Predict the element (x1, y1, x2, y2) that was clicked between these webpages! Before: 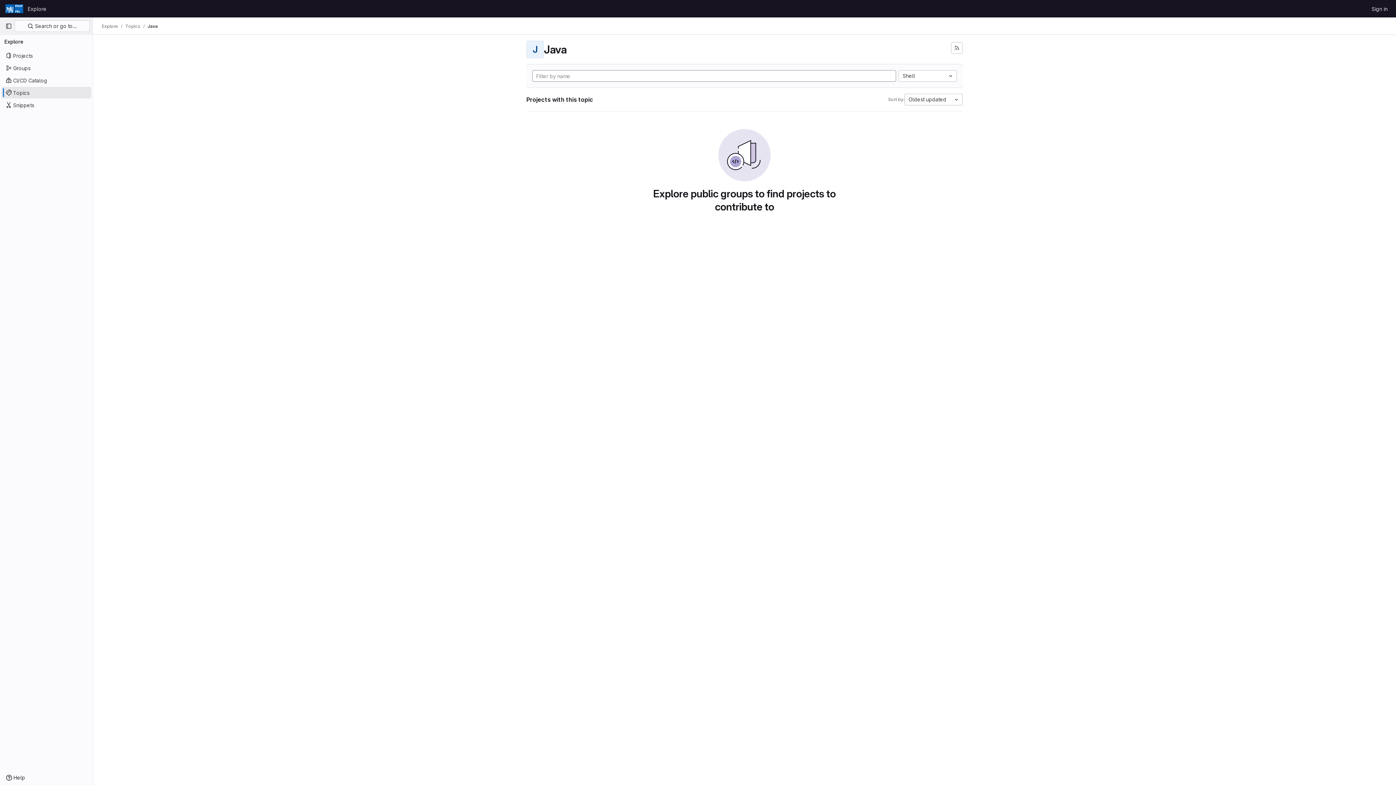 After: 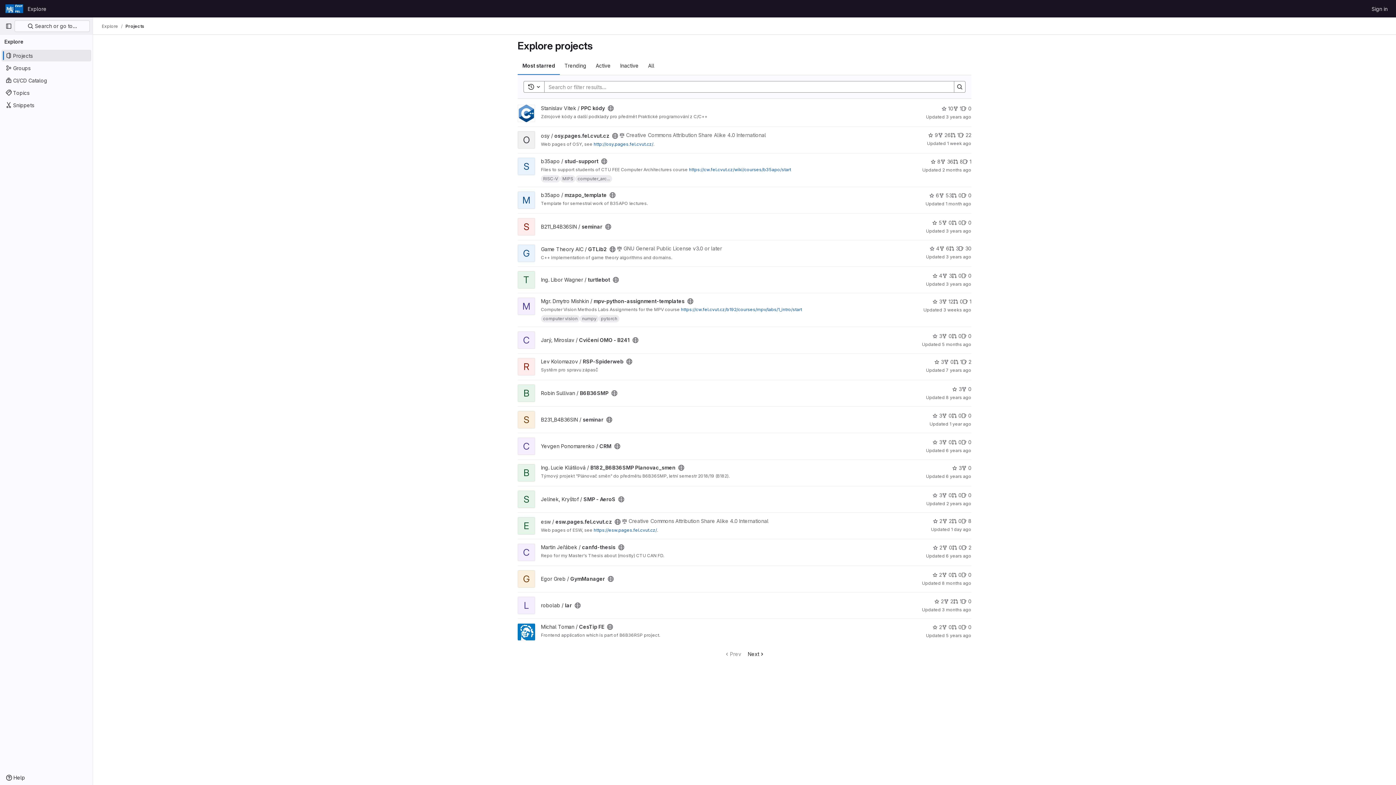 Action: label: Projects bbox: (1, 49, 91, 61)